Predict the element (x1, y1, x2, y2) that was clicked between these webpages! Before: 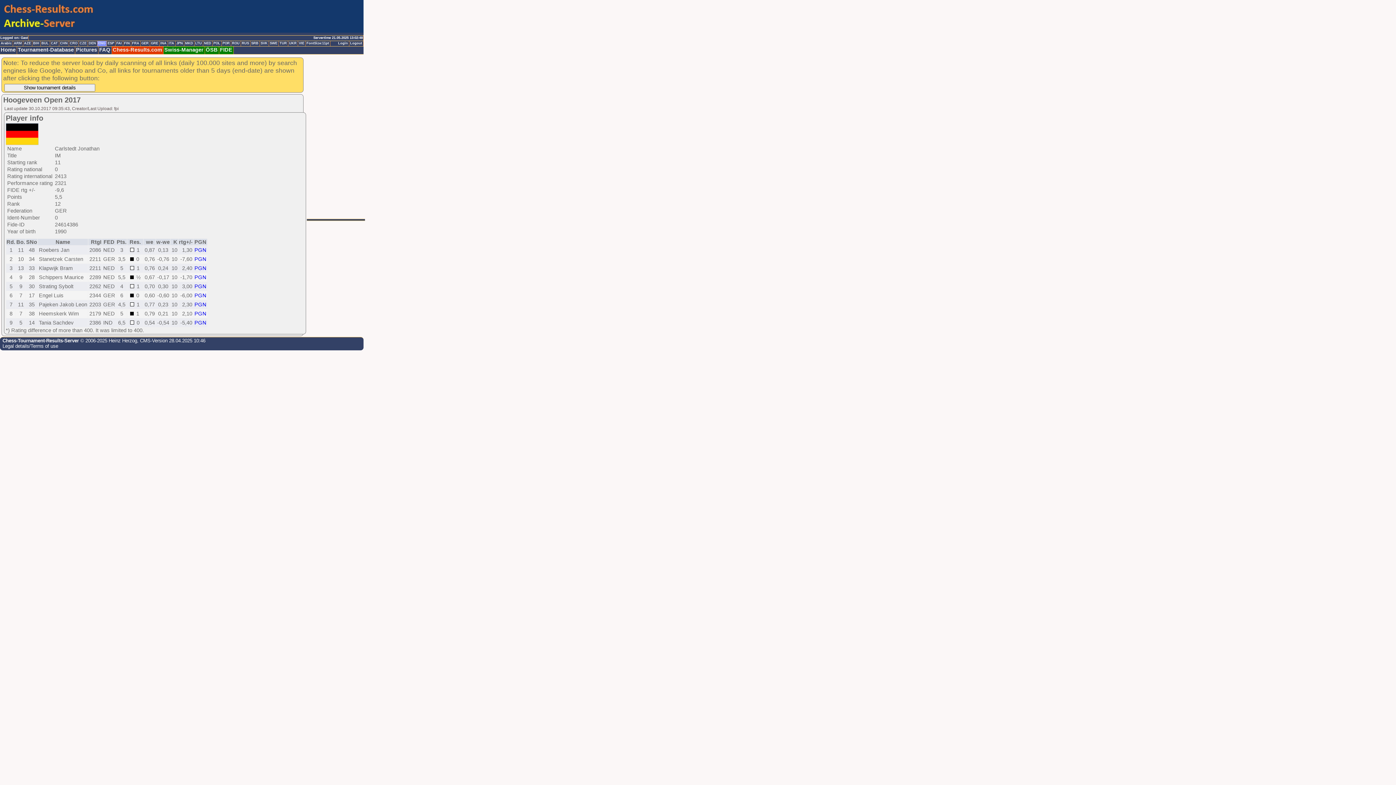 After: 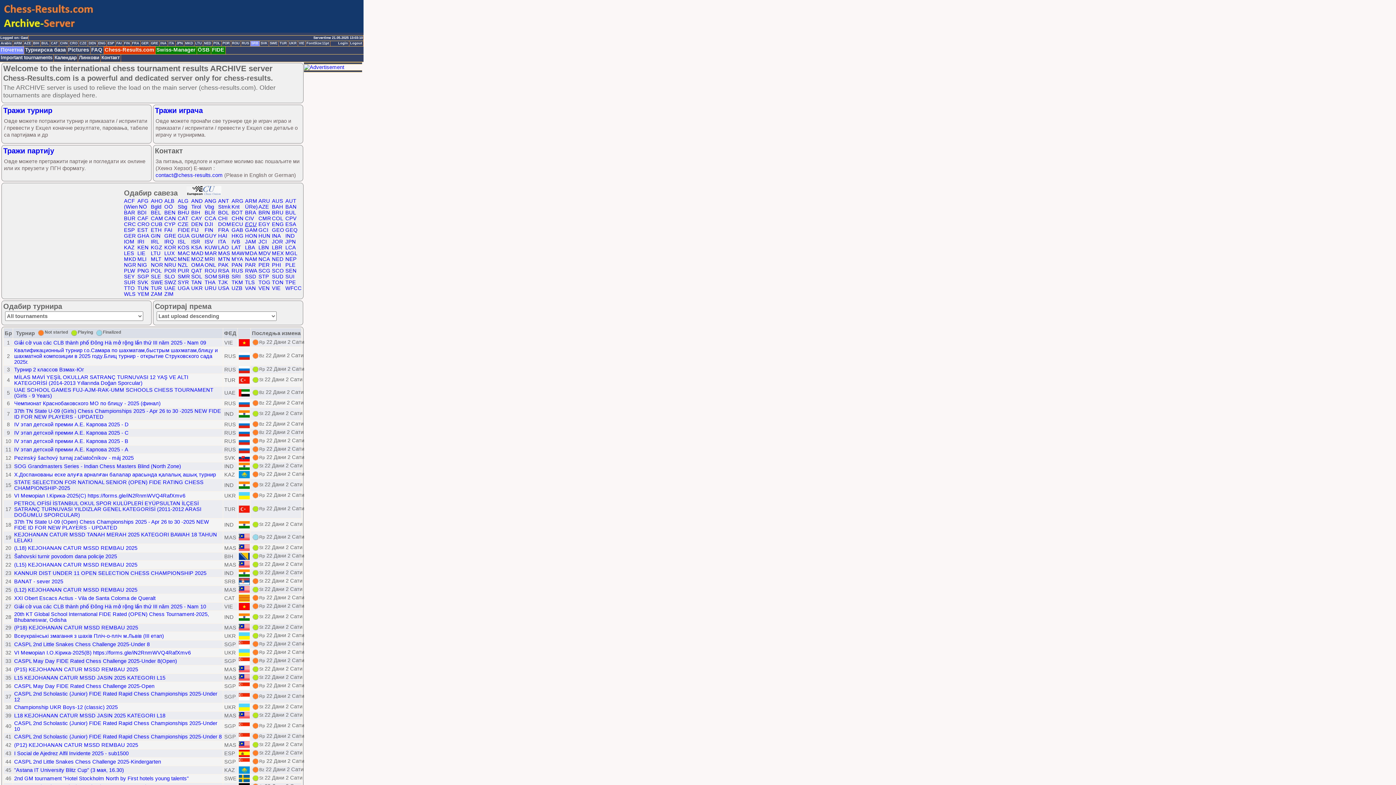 Action: label: SRB bbox: (250, 41, 260, 46)